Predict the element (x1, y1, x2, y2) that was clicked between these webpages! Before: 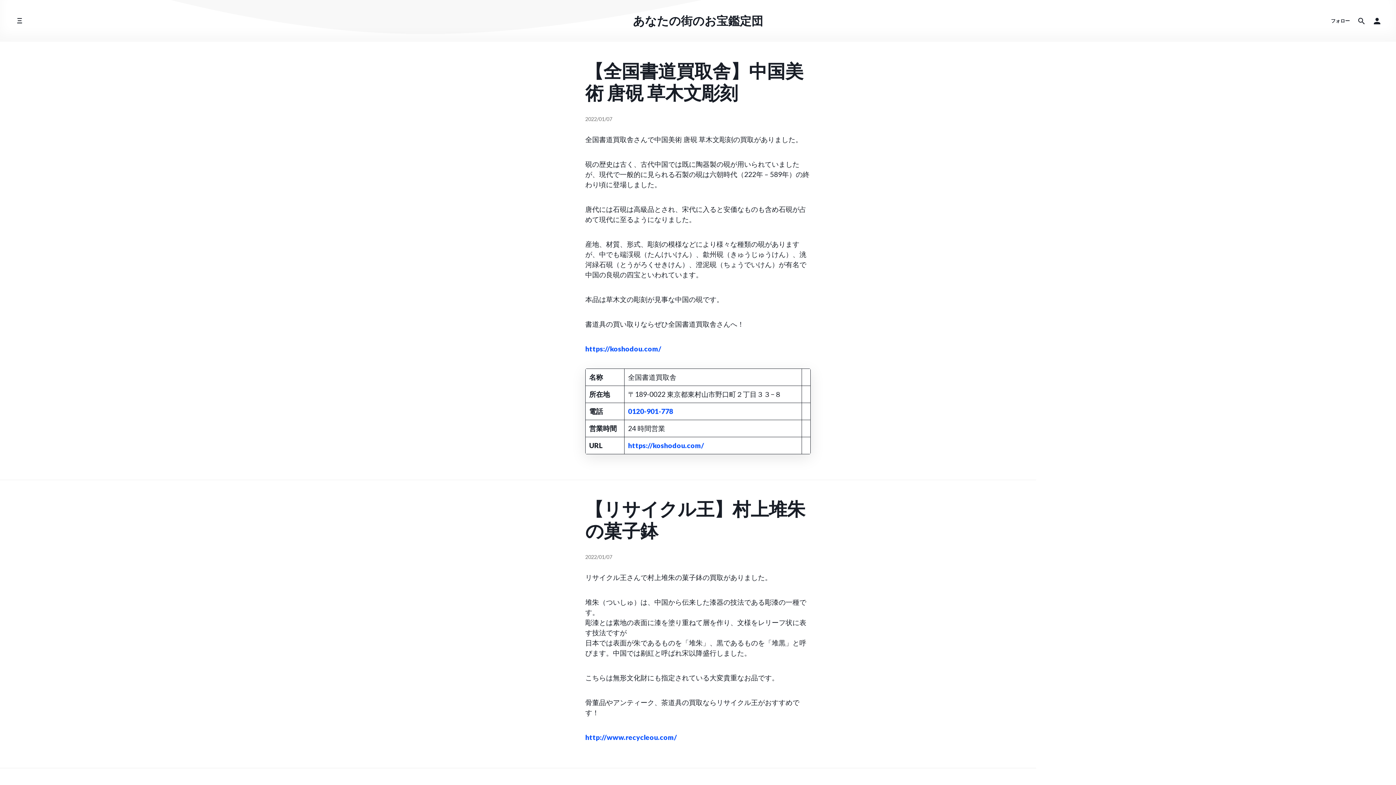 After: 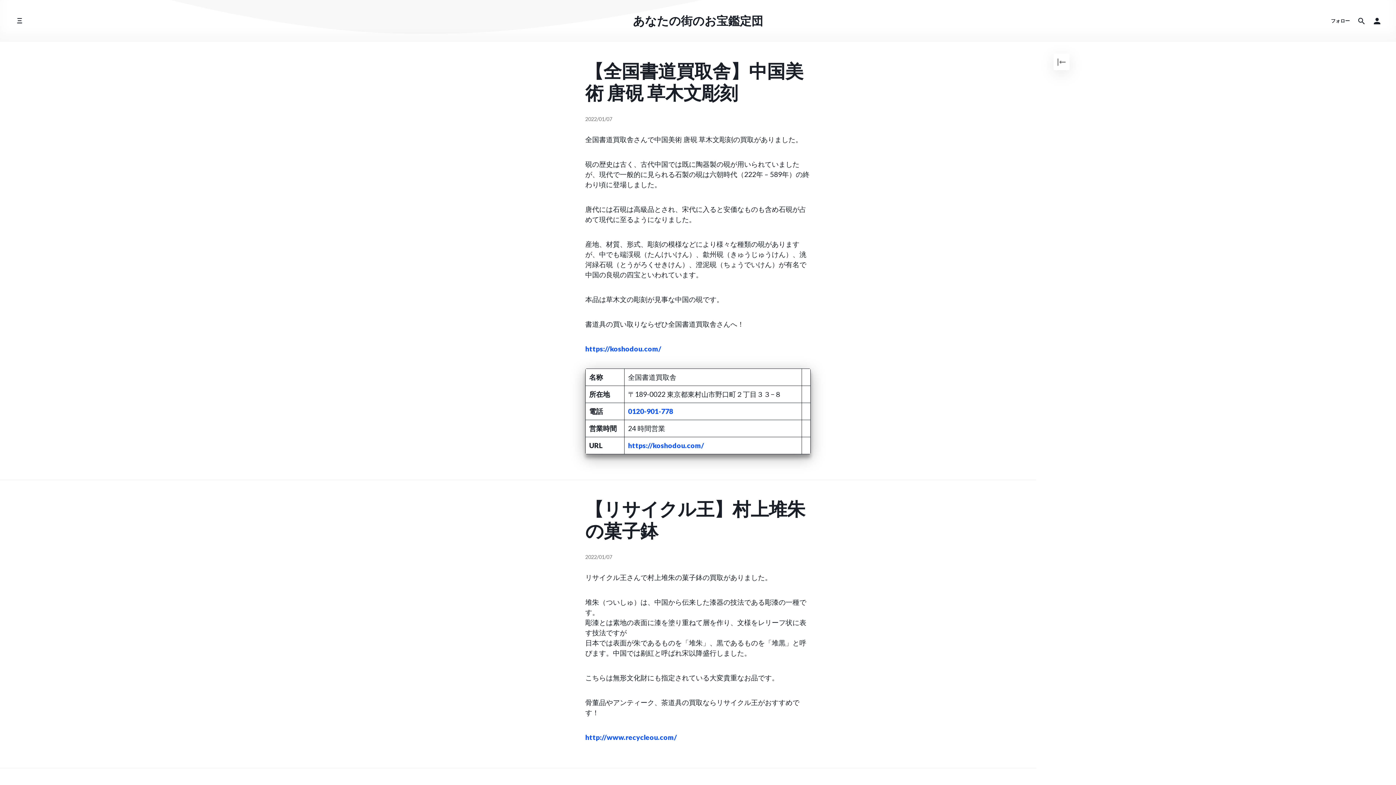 Action: bbox: (628, 407, 673, 415) label: 0120-901-778